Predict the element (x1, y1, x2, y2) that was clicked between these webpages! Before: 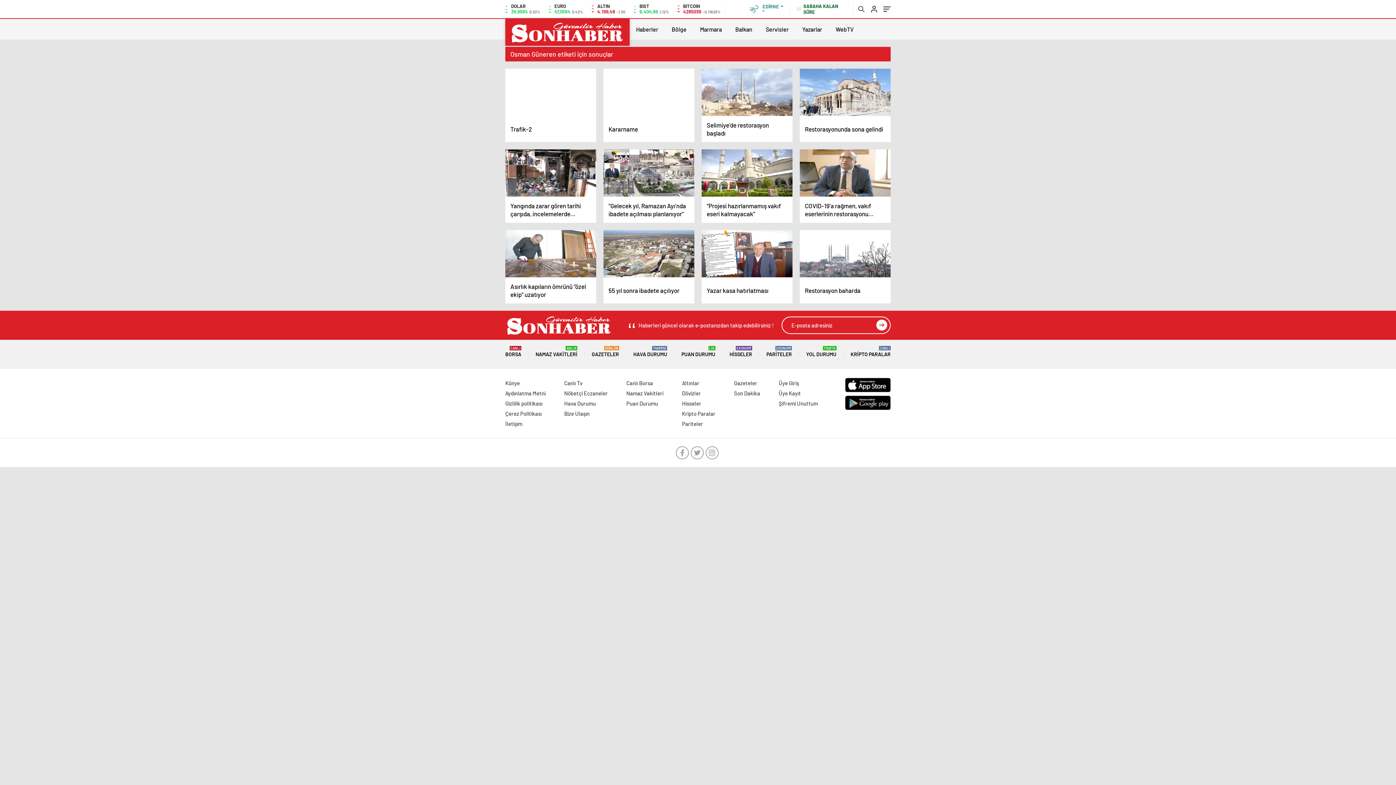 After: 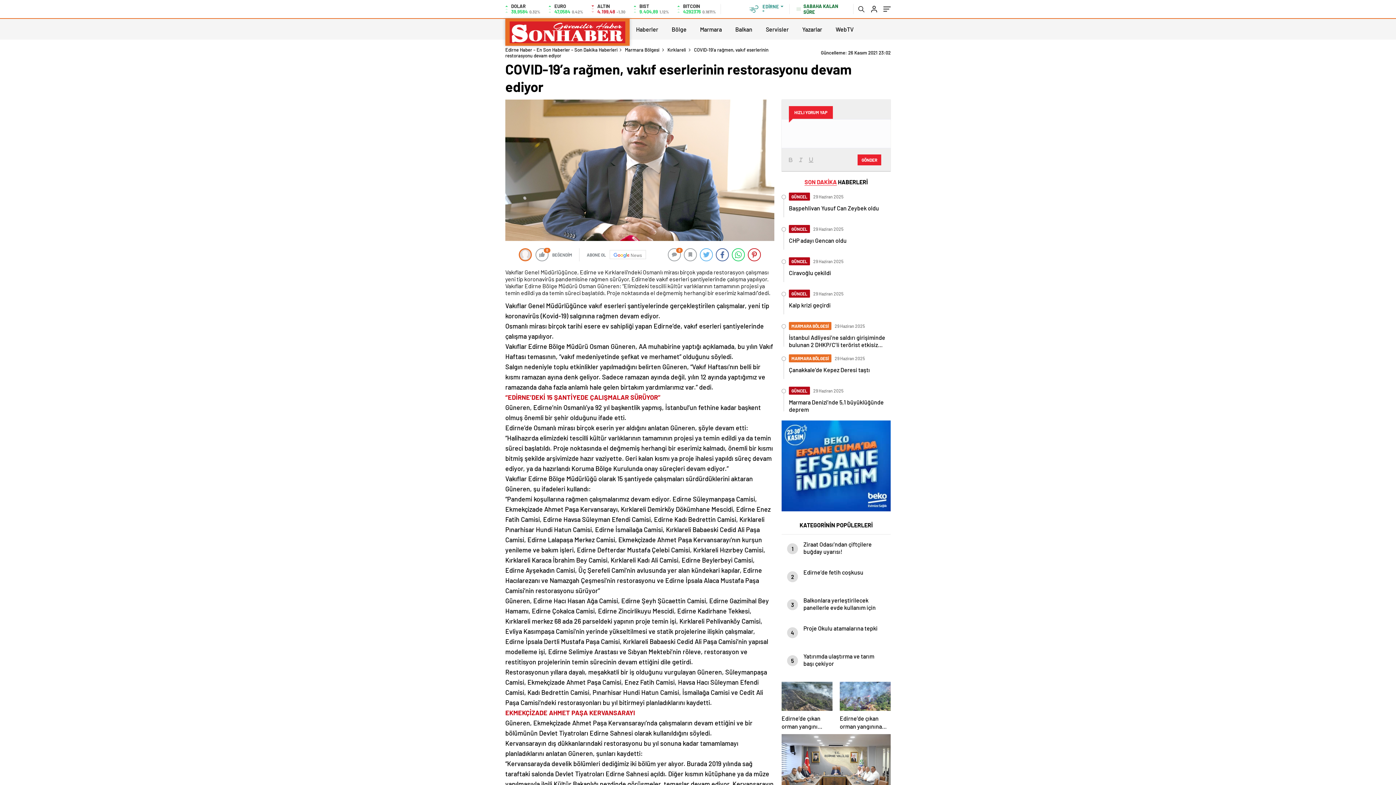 Action: label: COVID-19’a rağmen, vakıf eserlerinin restorasyonu devam ediyor bbox: (800, 149, 890, 222)